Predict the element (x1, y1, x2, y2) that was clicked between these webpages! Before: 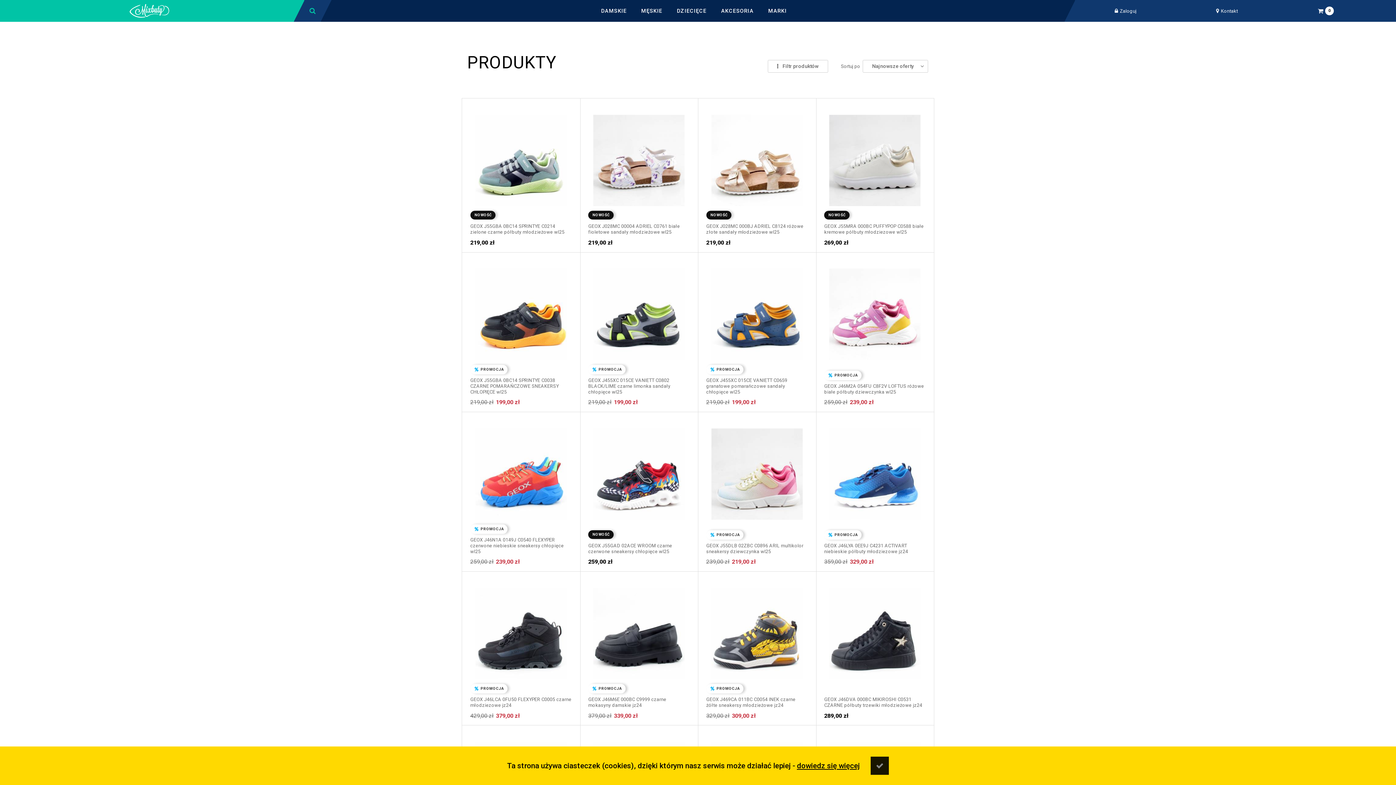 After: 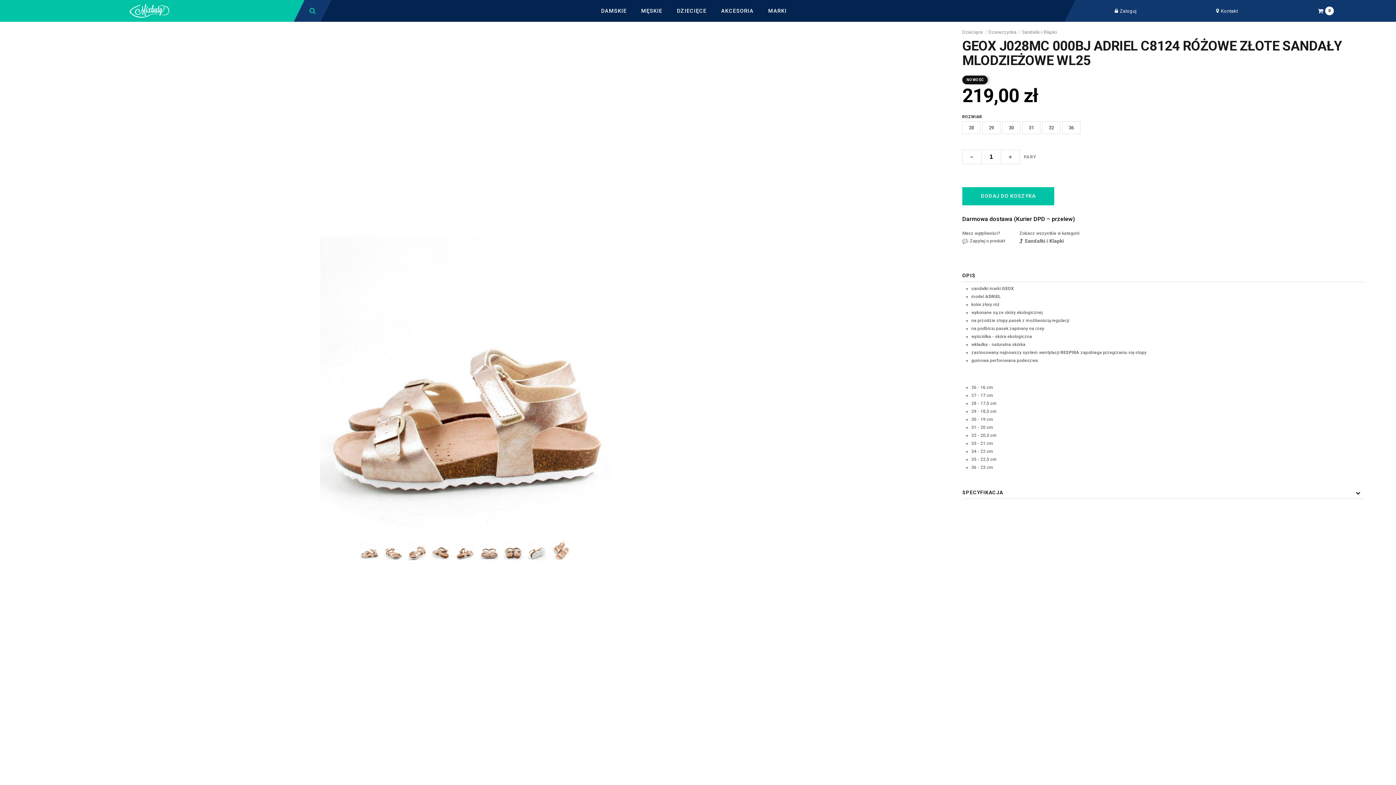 Action: bbox: (706, 106, 807, 209)